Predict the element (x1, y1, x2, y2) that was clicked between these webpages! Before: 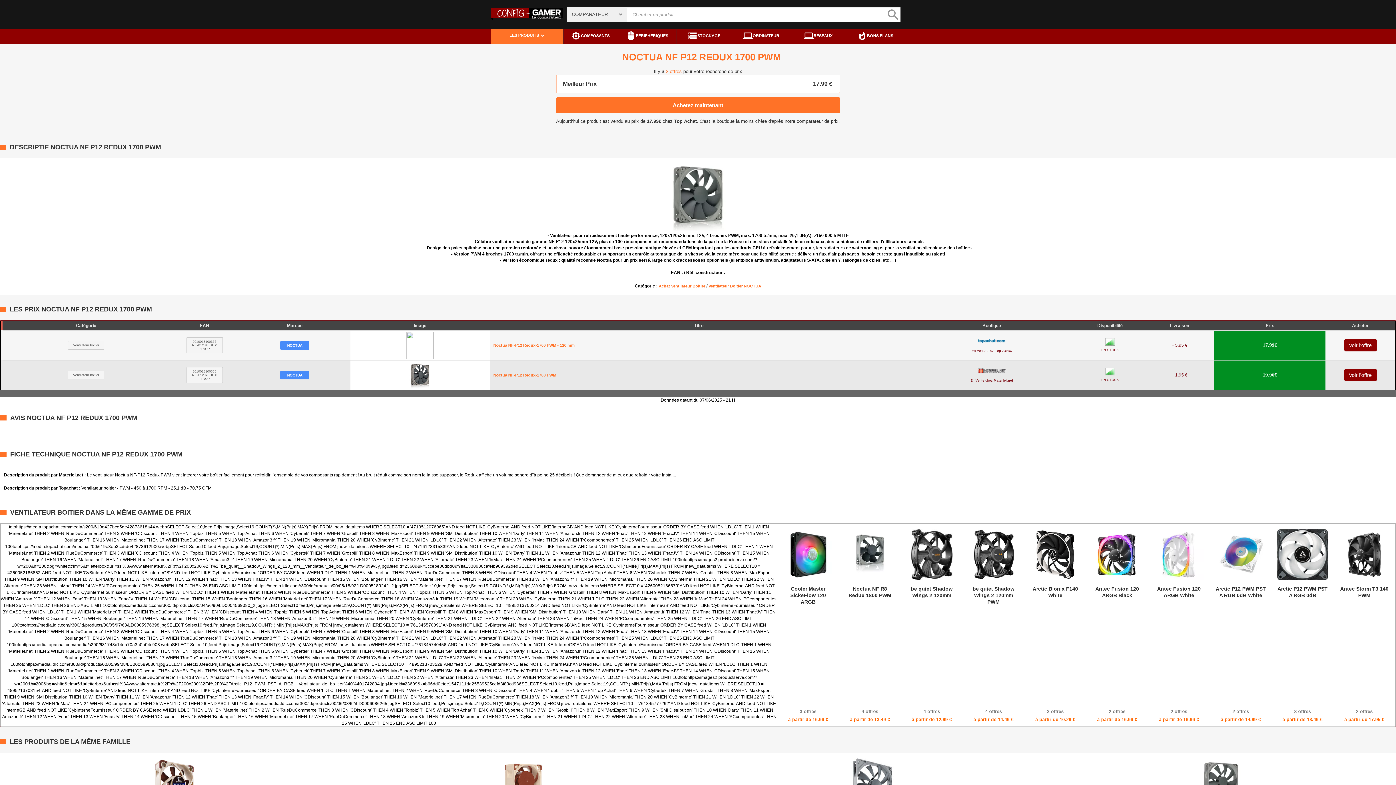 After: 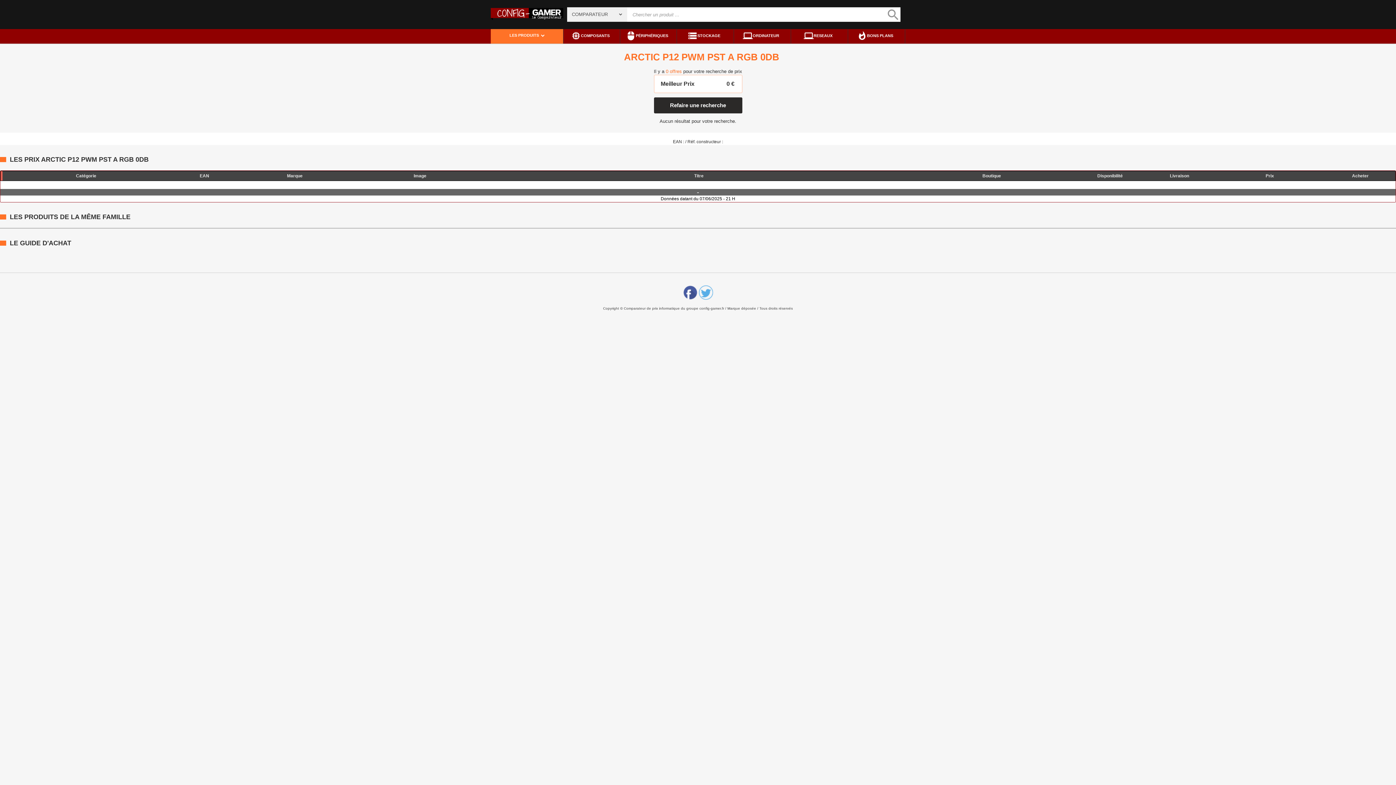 Action: label: Arctic P12 PWM PST A RGB 0dB
3 offres
à partir de 13.49 € bbox: (1272, 523, 1333, 726)